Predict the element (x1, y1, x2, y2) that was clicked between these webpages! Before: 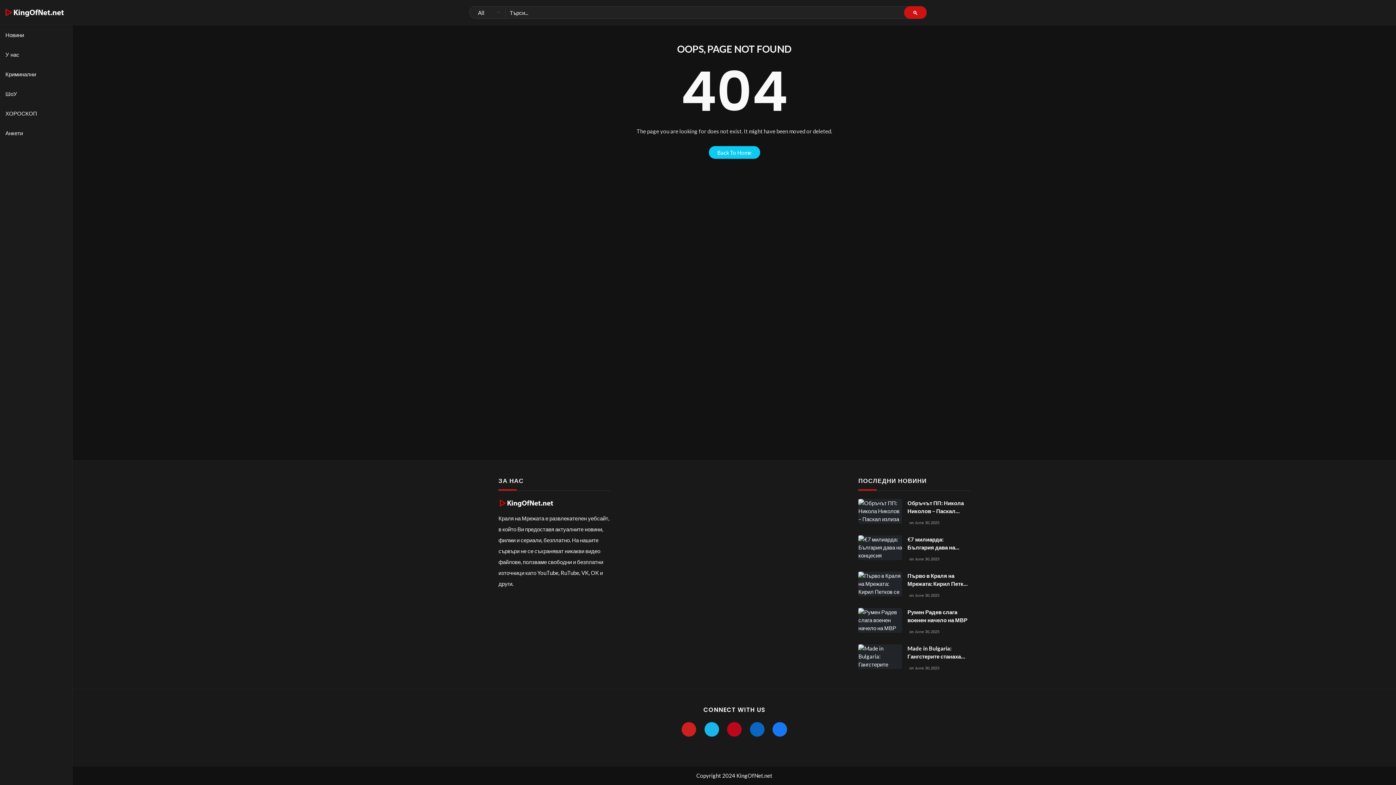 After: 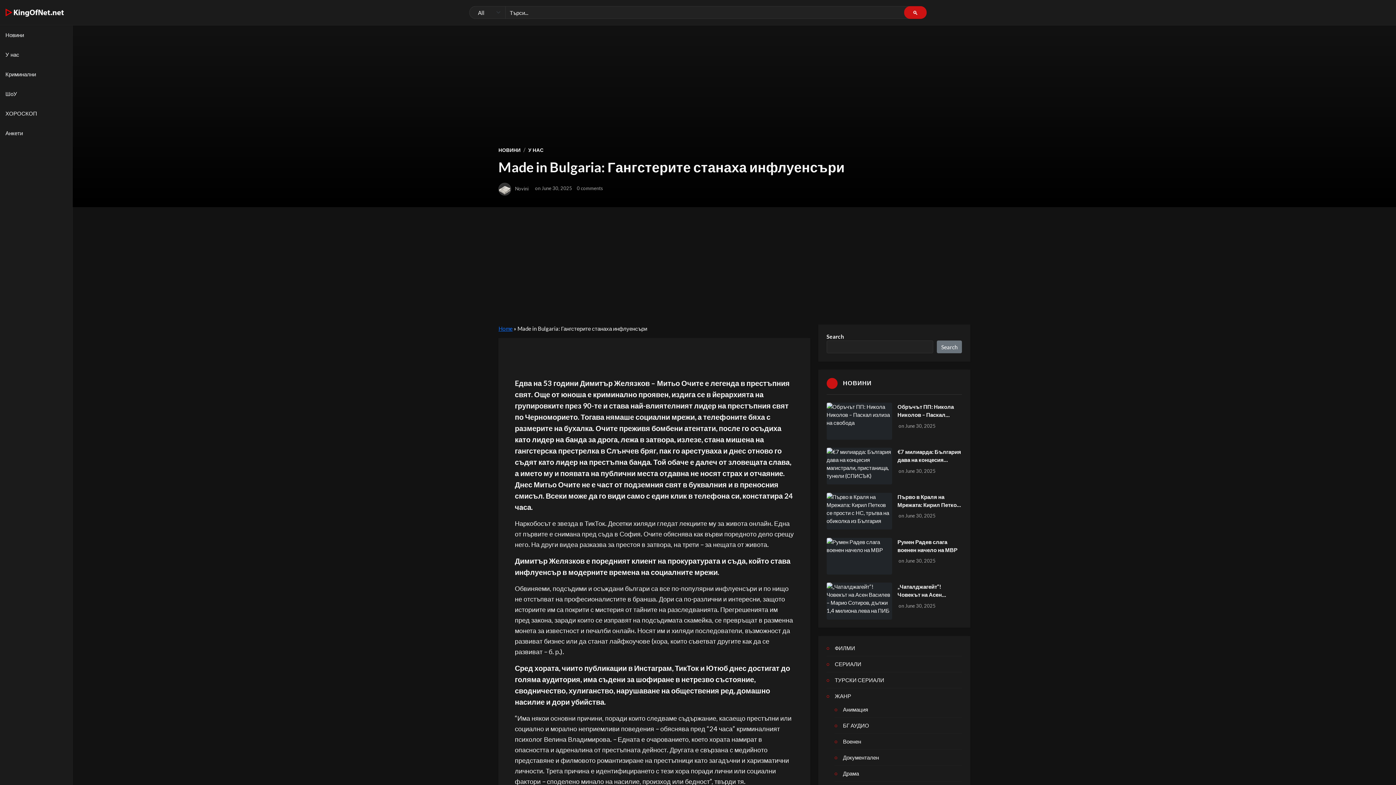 Action: bbox: (909, 665, 939, 670) label: on June 30, 2025